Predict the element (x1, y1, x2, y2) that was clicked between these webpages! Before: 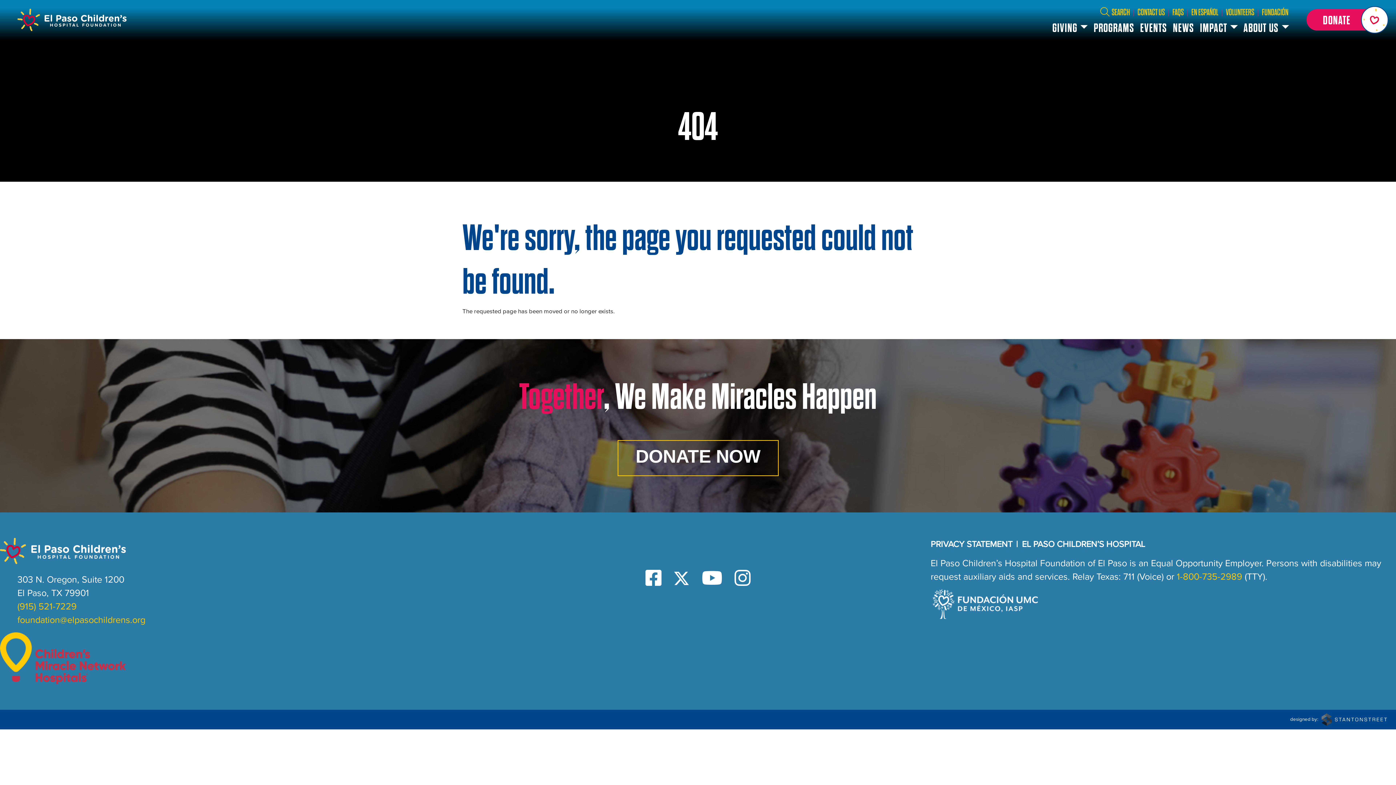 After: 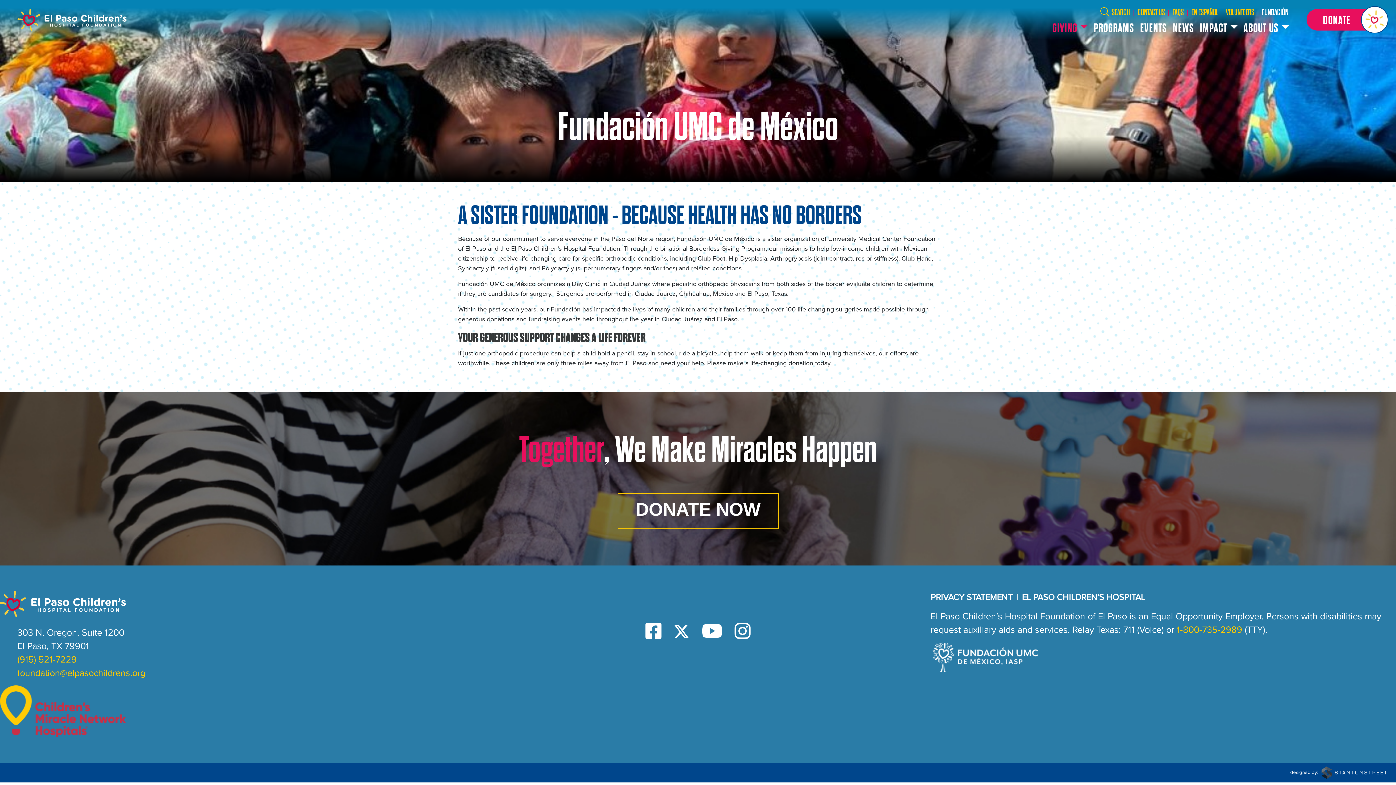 Action: bbox: (930, 593, 1039, 608)